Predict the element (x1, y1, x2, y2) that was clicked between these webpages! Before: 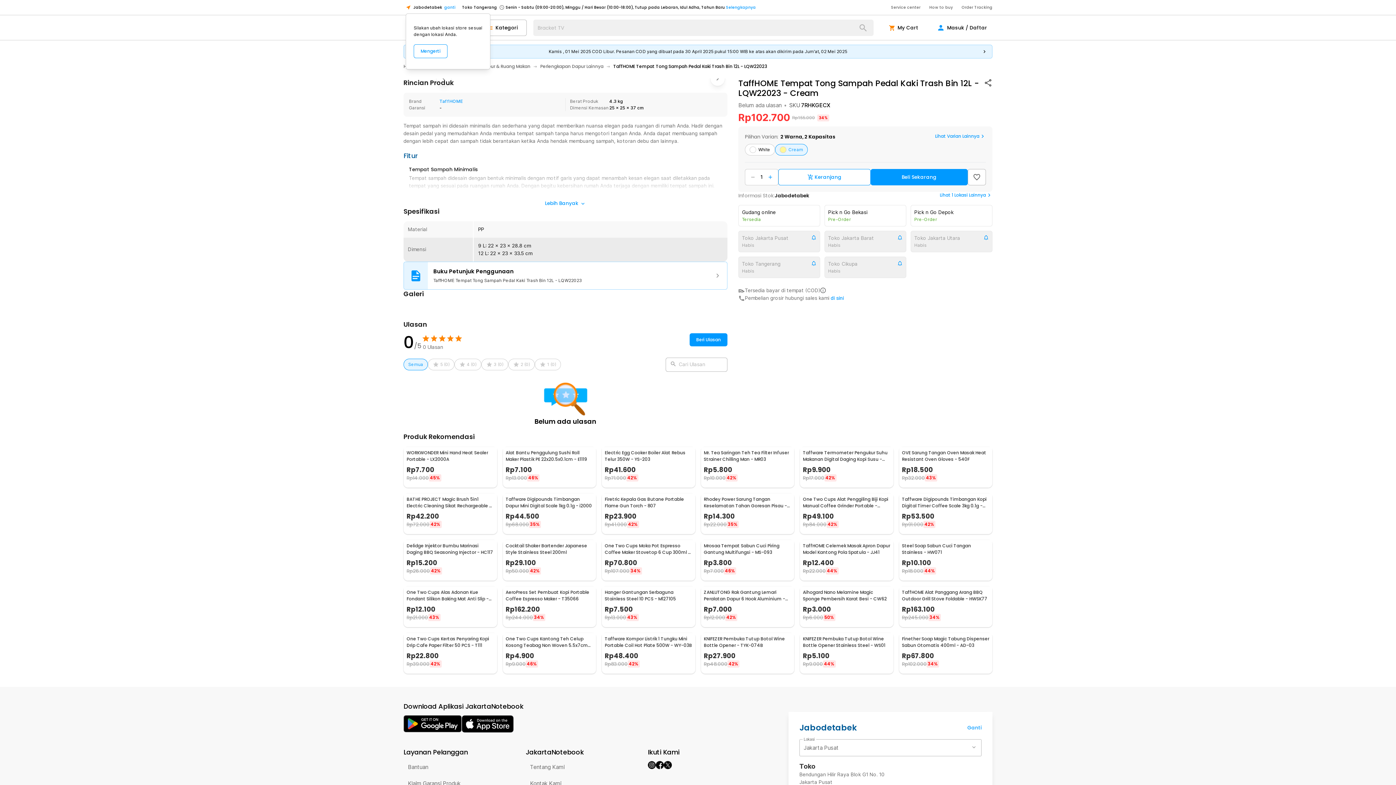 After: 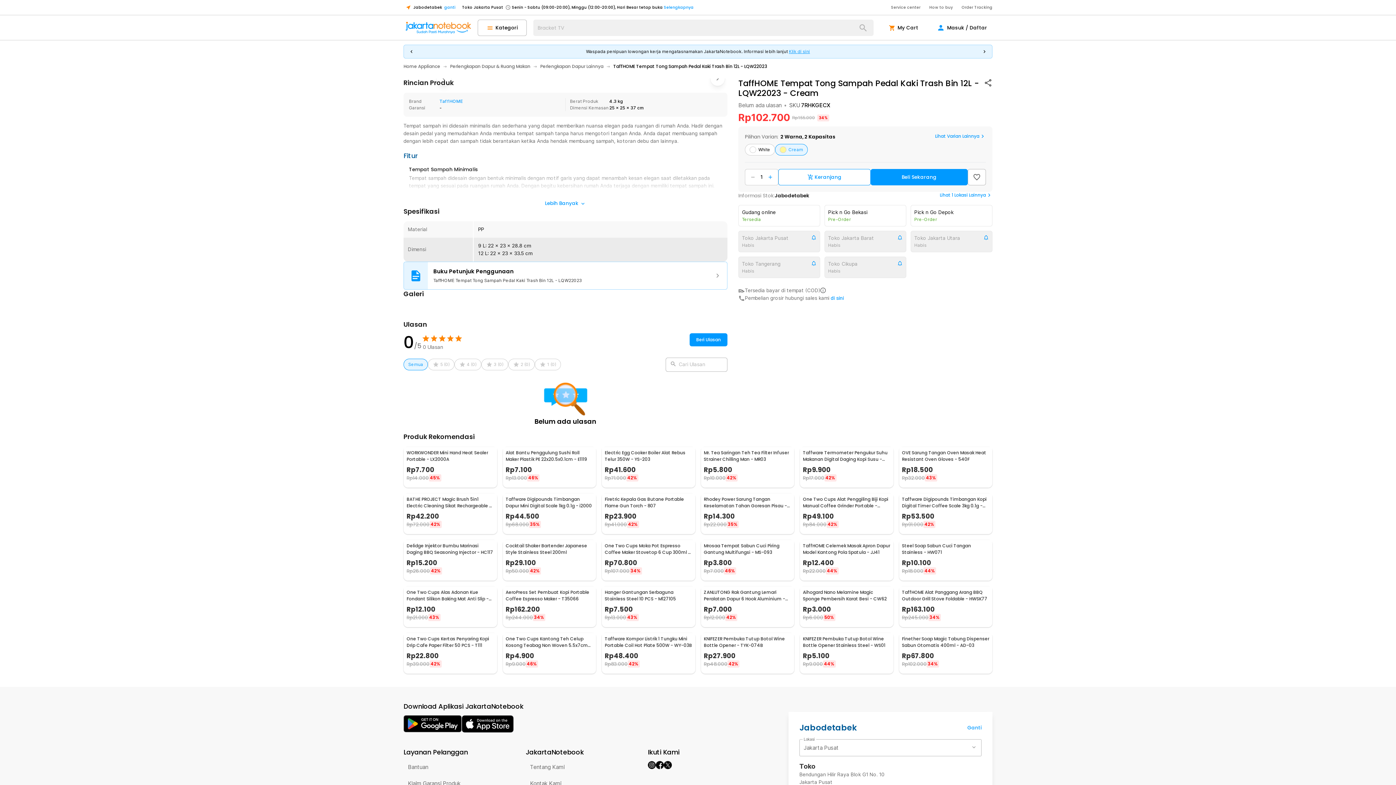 Action: bbox: (413, 44, 447, 58) label: Mengerti